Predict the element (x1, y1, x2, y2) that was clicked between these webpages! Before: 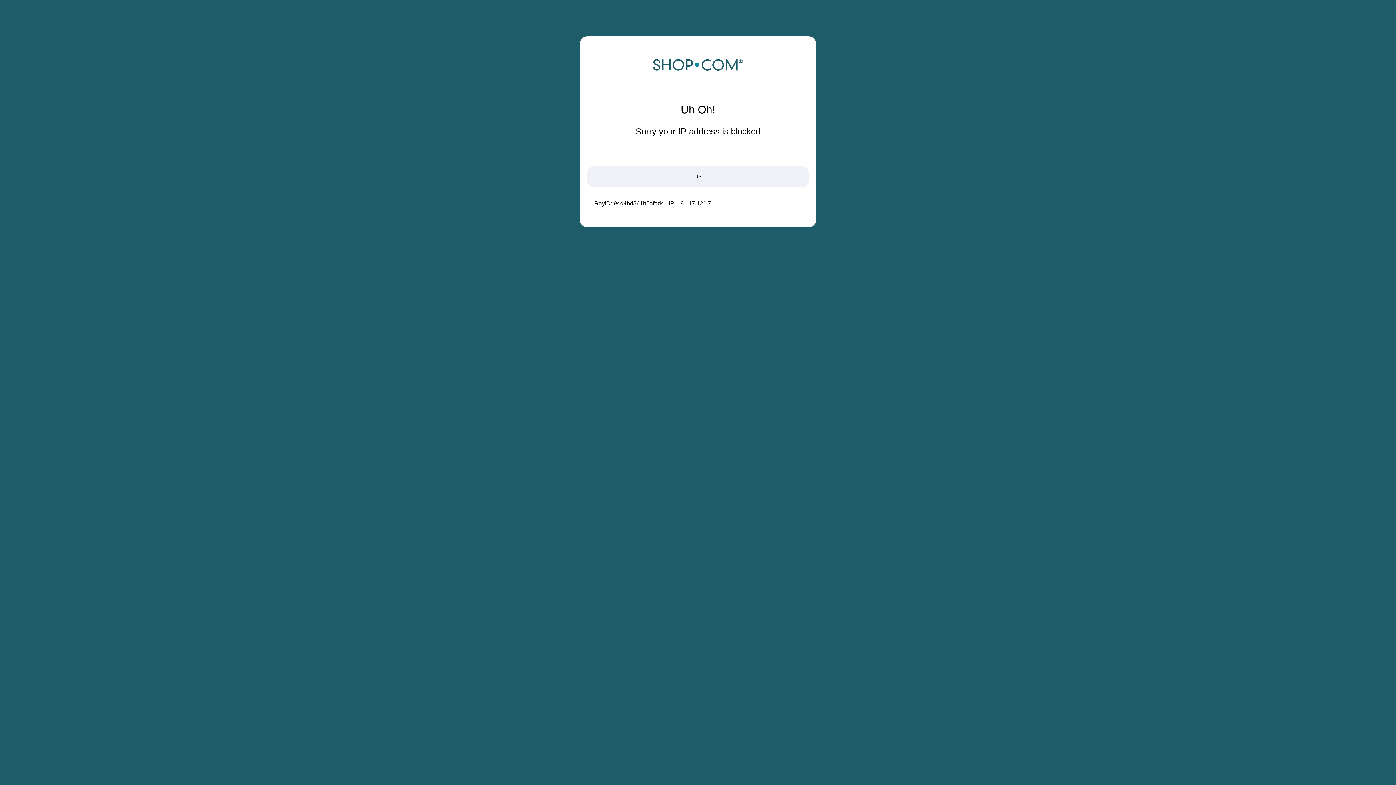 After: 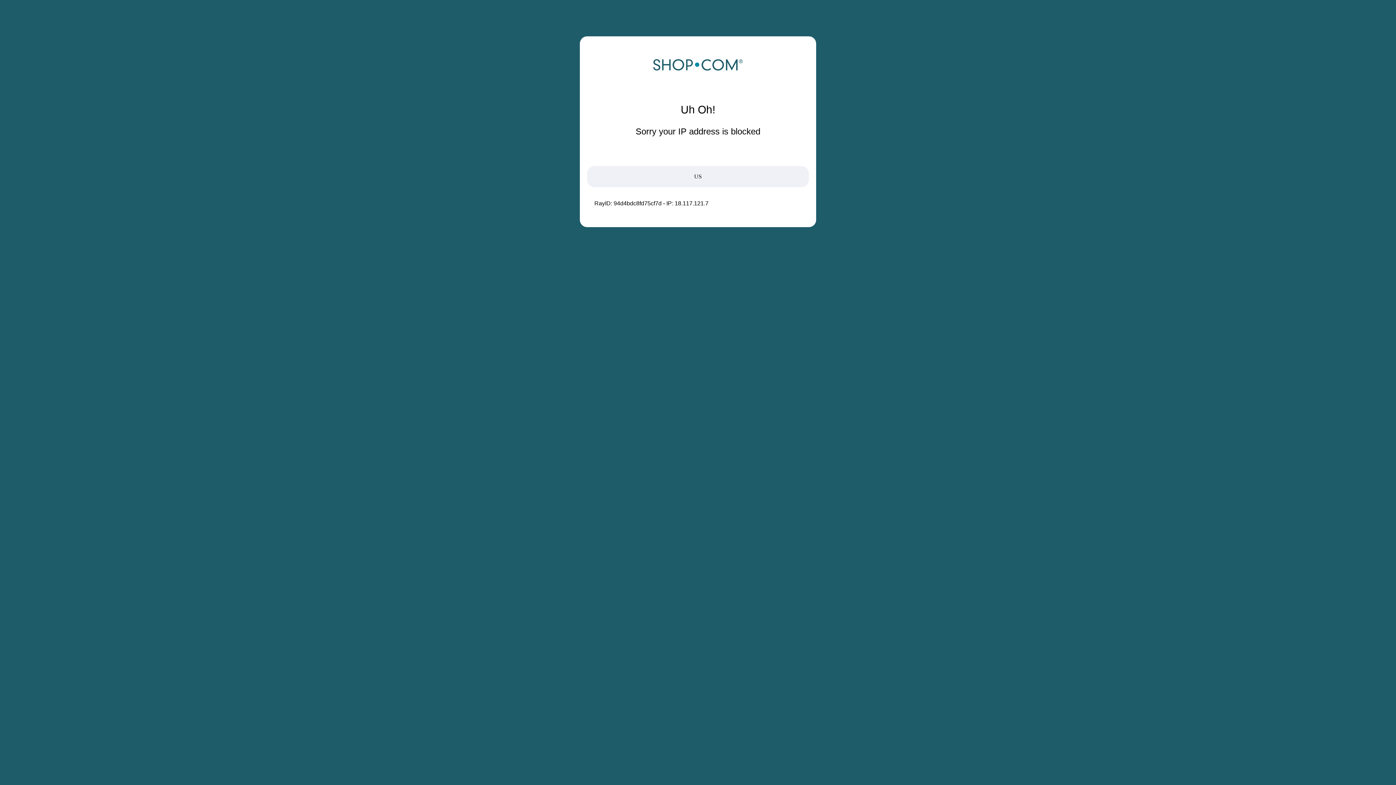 Action: bbox: (652, 68, 743, 74)